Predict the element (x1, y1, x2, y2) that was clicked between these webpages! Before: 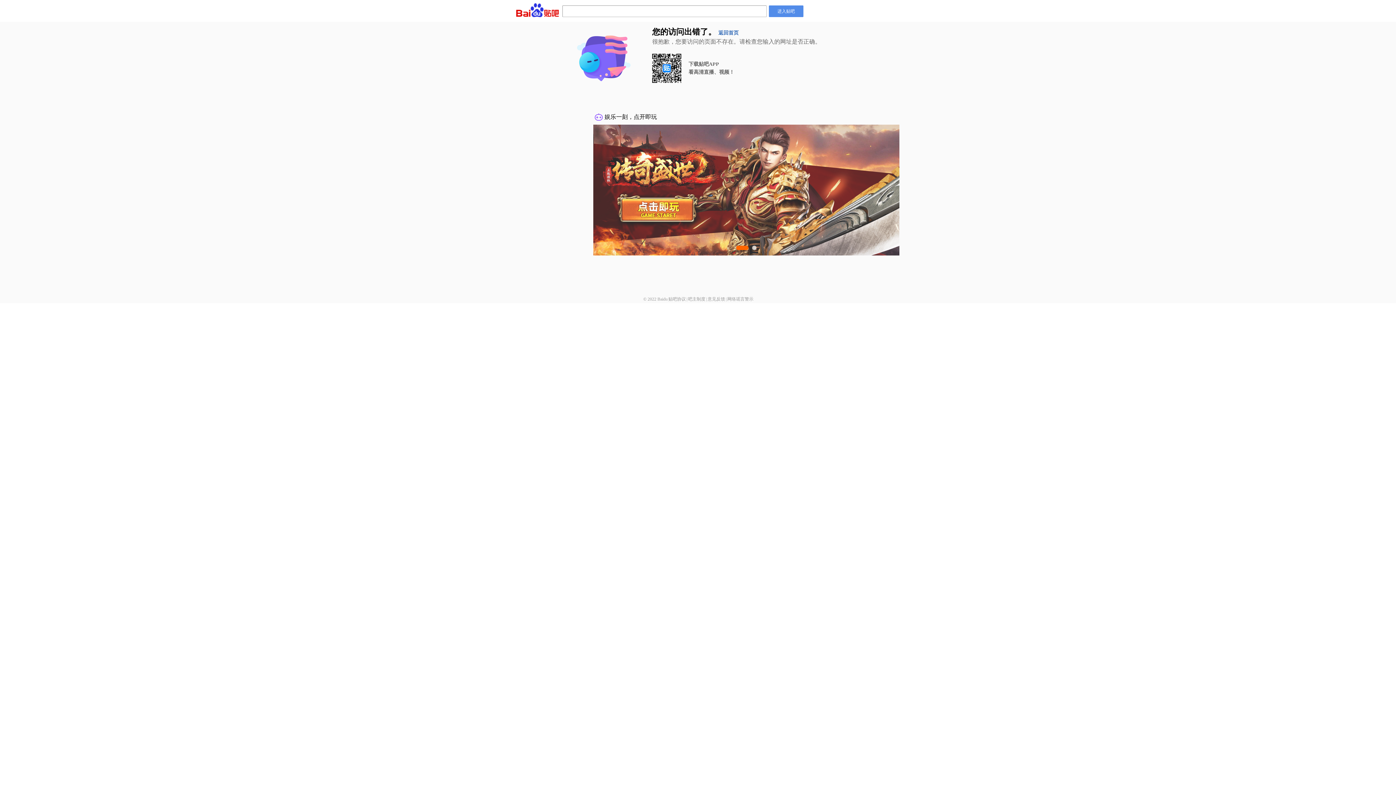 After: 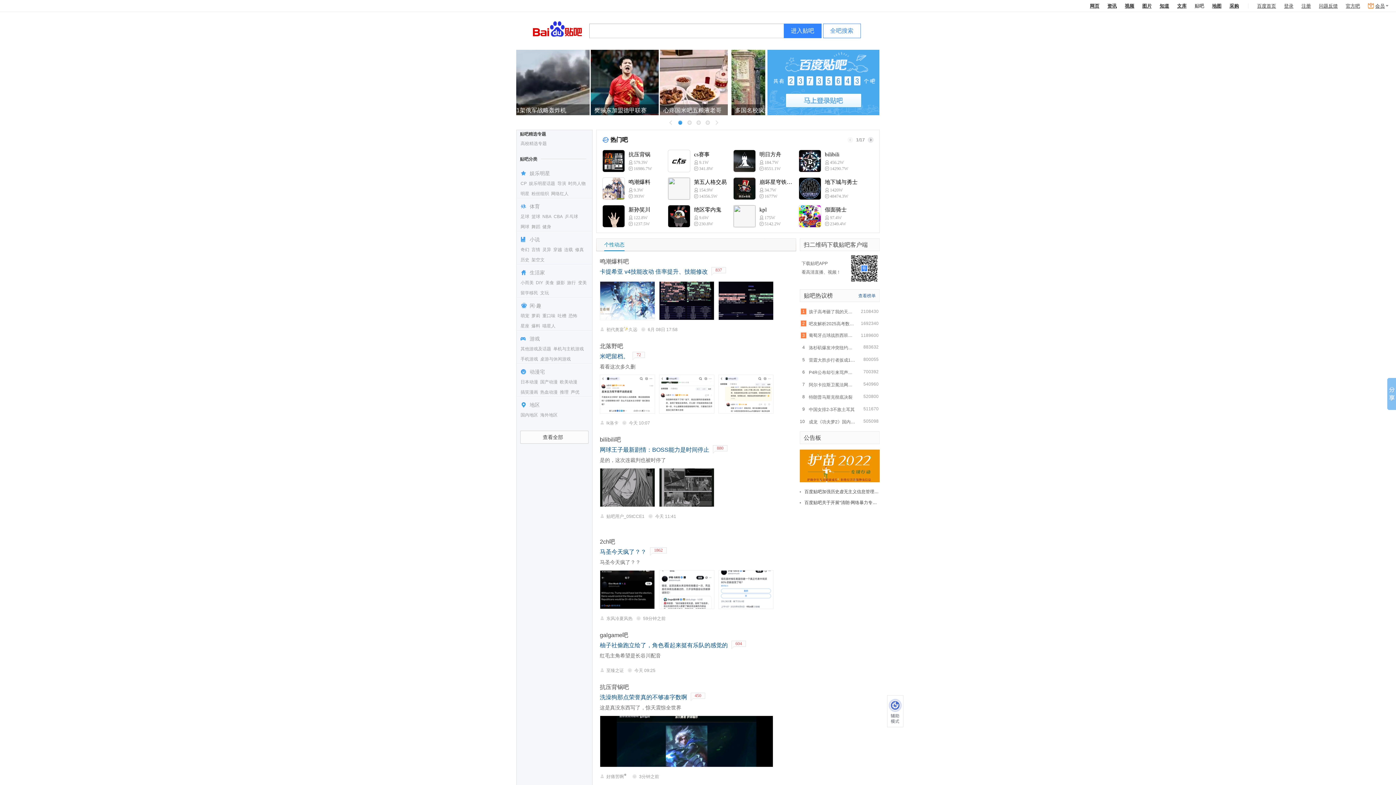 Action: label: 返回首页 bbox: (718, 30, 738, 35)